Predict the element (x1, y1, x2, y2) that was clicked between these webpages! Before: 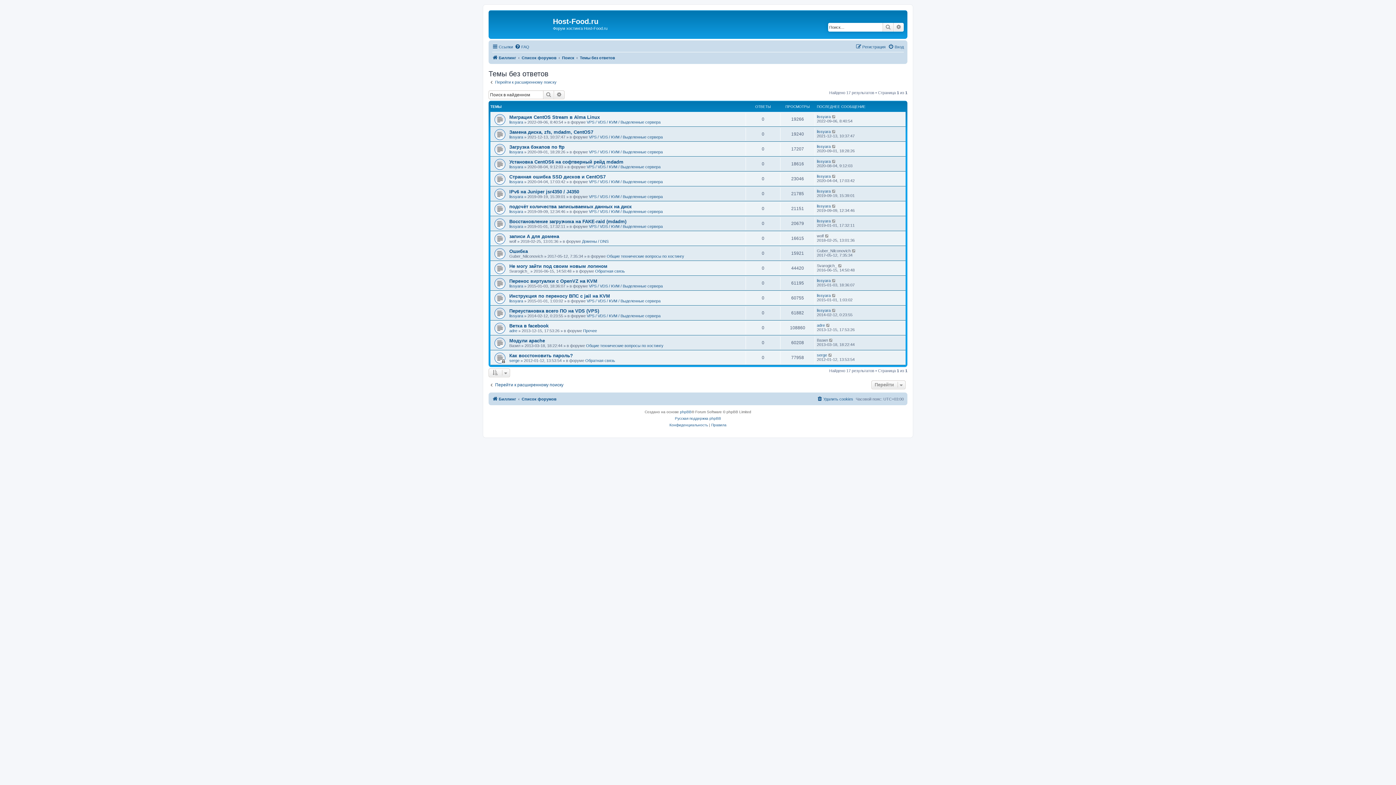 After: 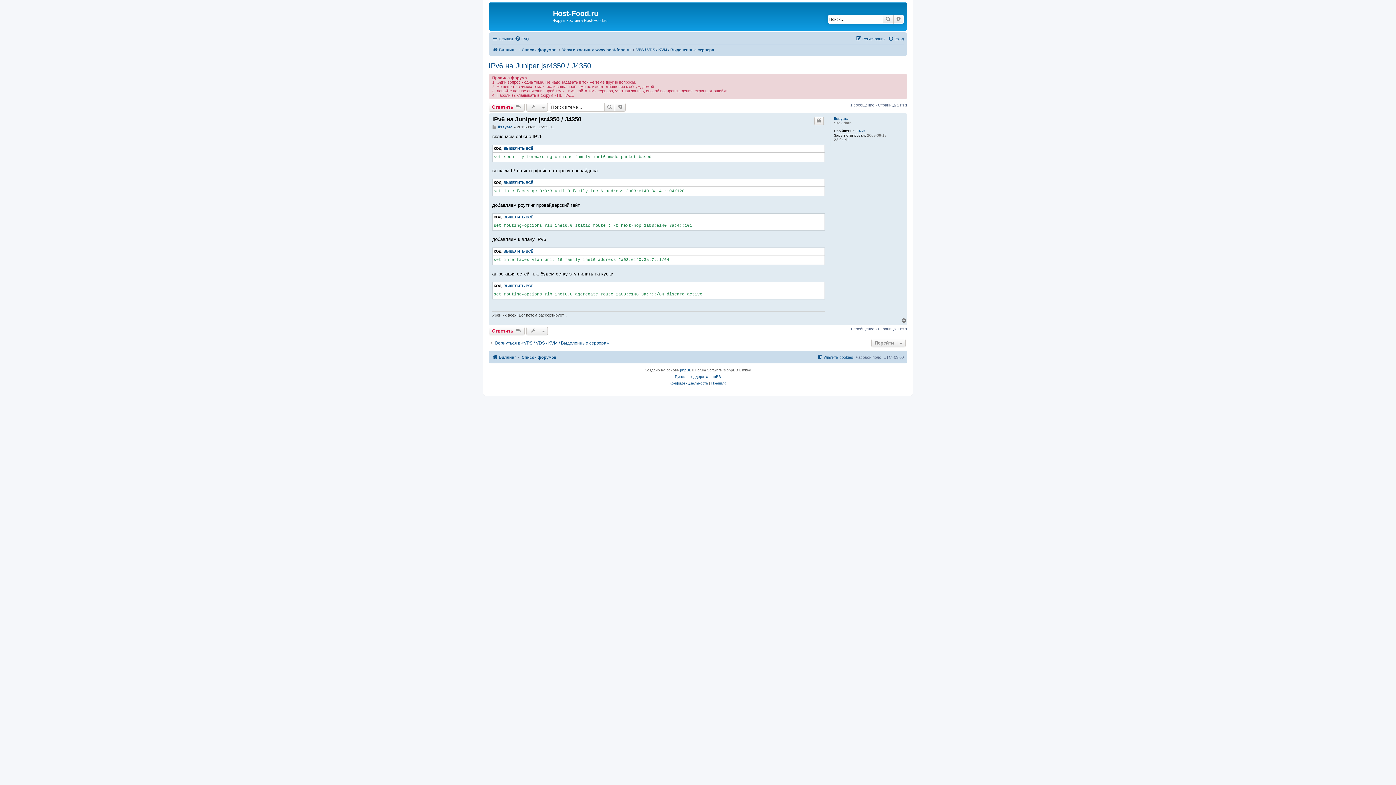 Action: bbox: (832, 189, 836, 193)